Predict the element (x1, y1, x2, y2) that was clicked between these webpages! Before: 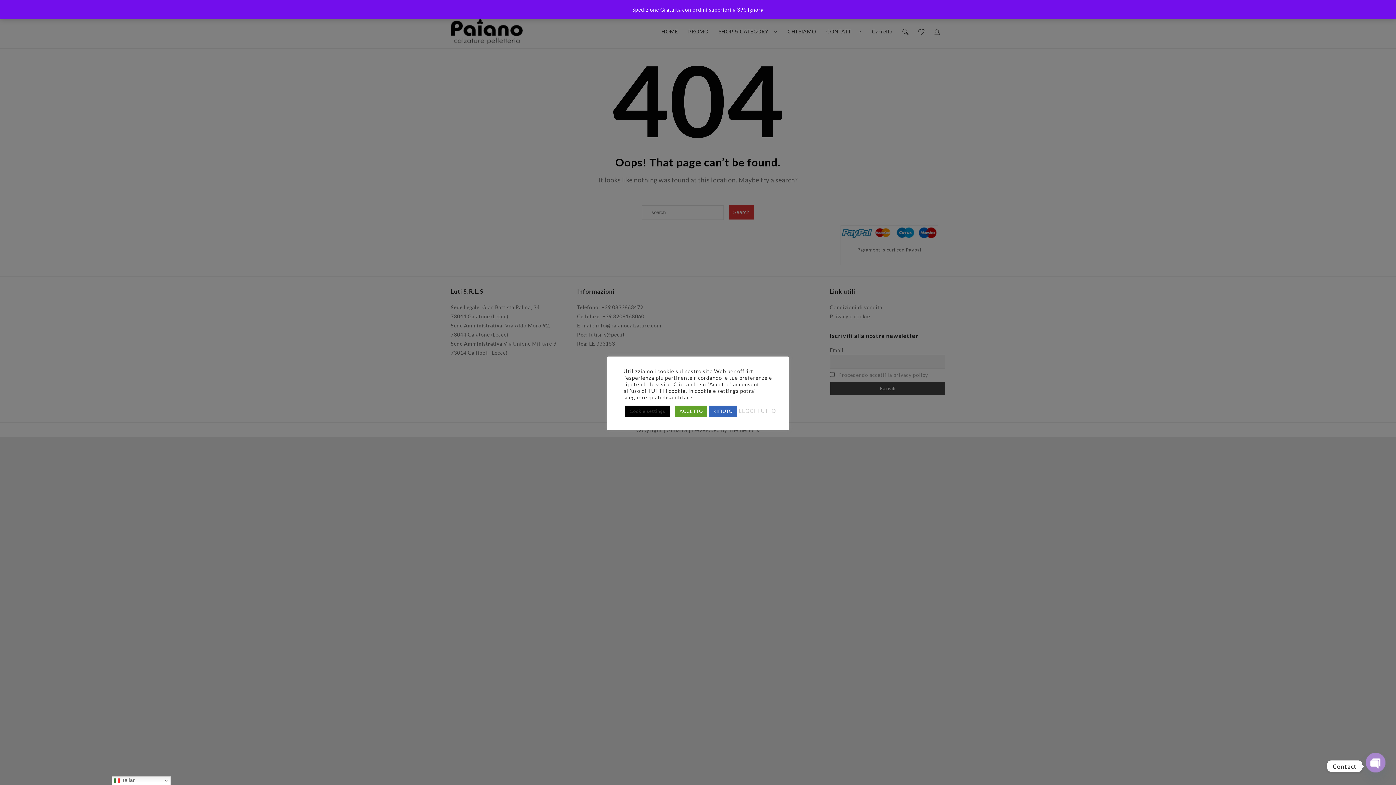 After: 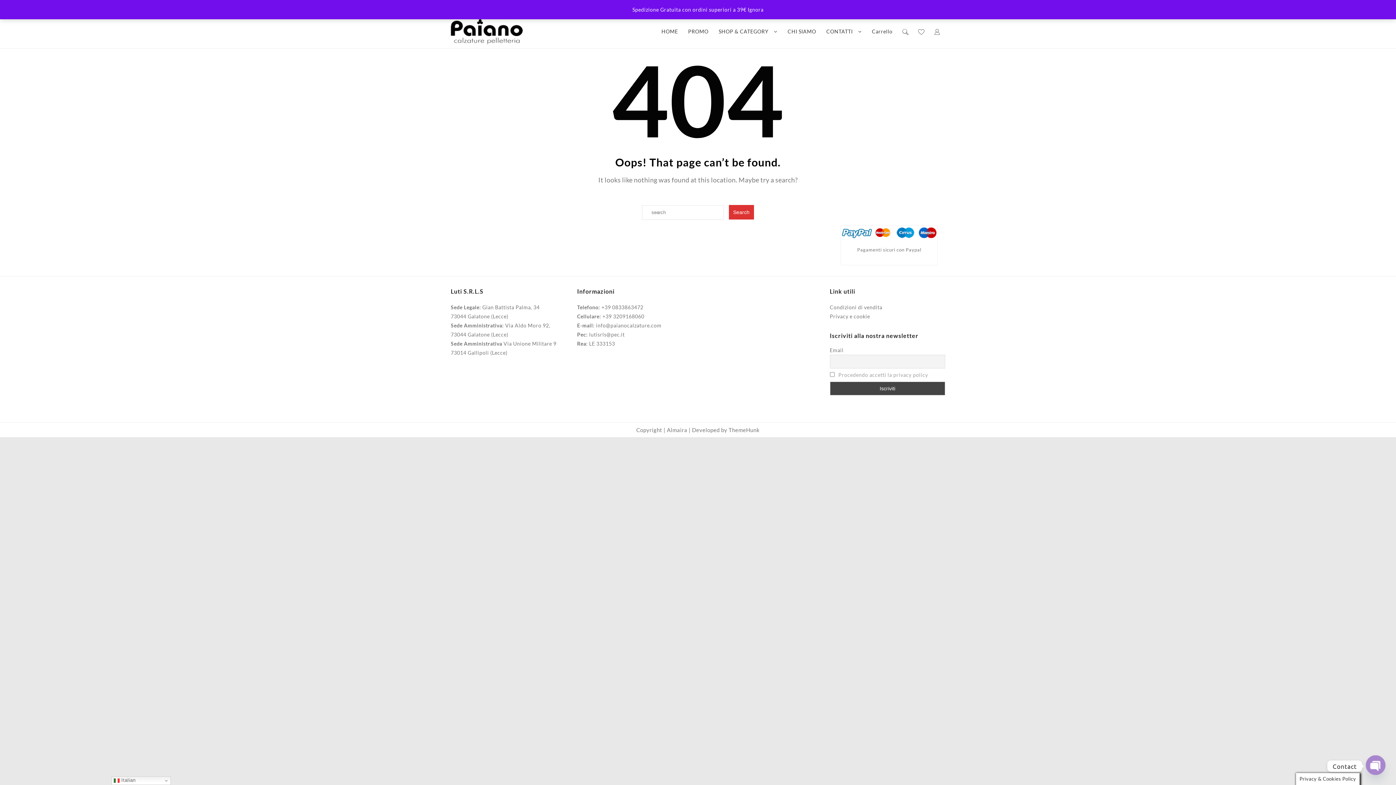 Action: label: RIFIUTO bbox: (709, 405, 737, 416)